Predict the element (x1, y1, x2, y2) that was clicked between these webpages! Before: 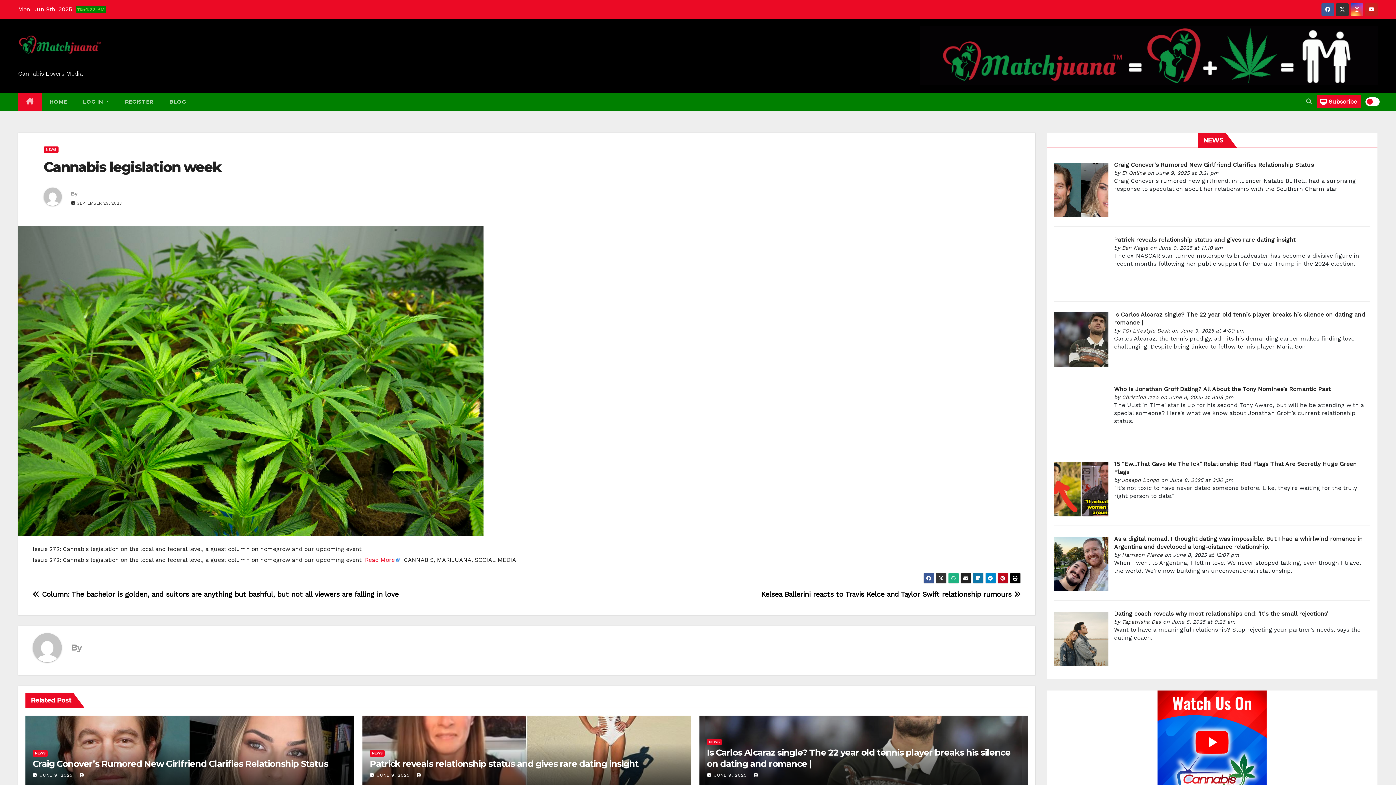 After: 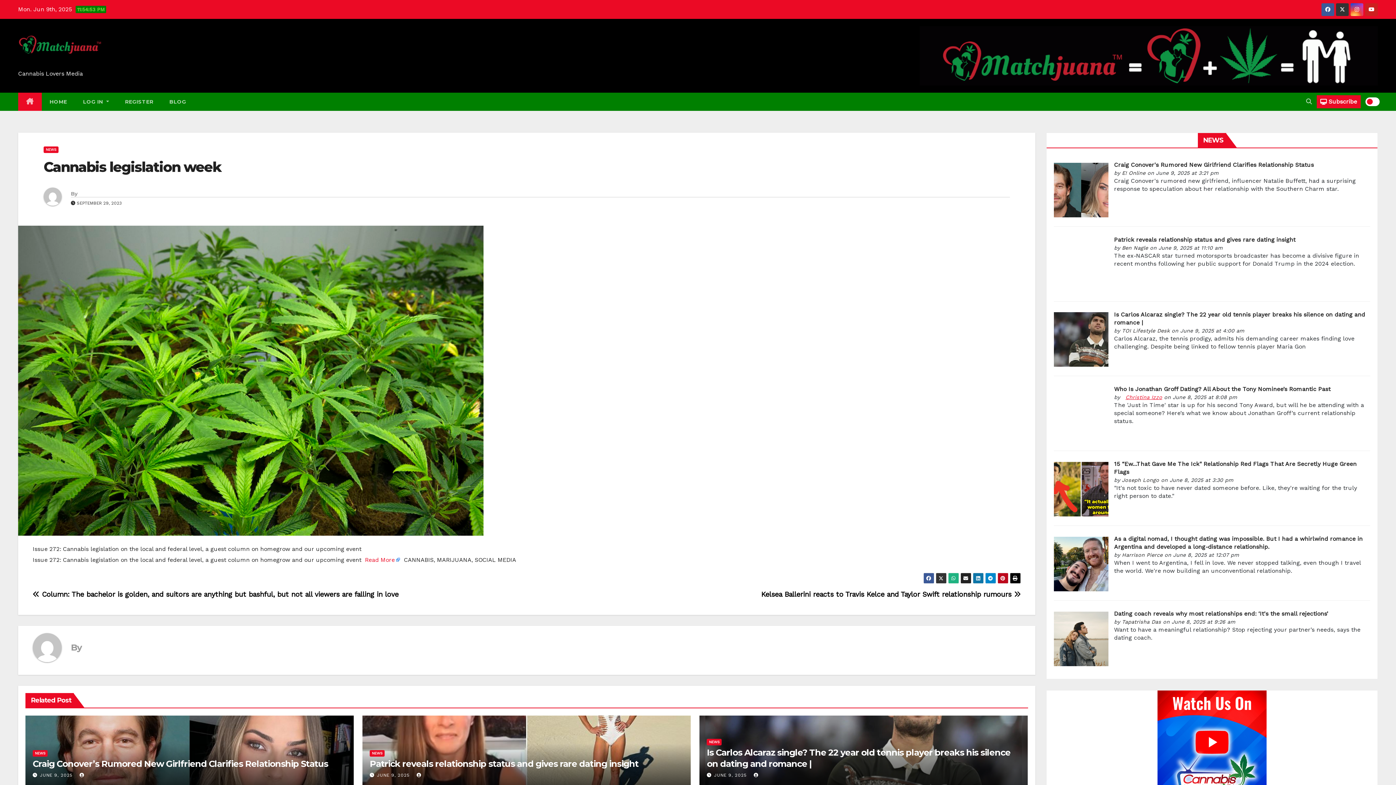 Action: label: Christina Izzo bbox: (1122, 394, 1158, 400)